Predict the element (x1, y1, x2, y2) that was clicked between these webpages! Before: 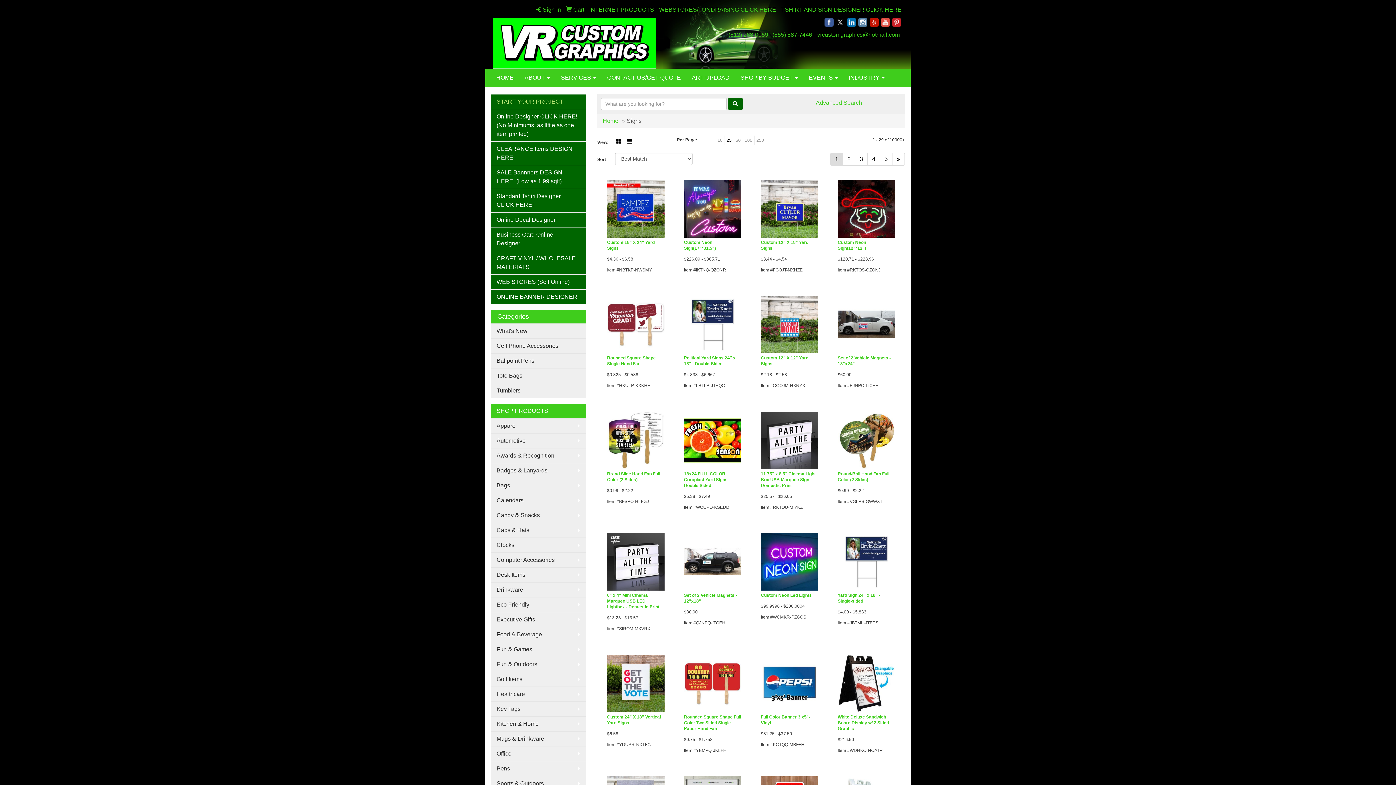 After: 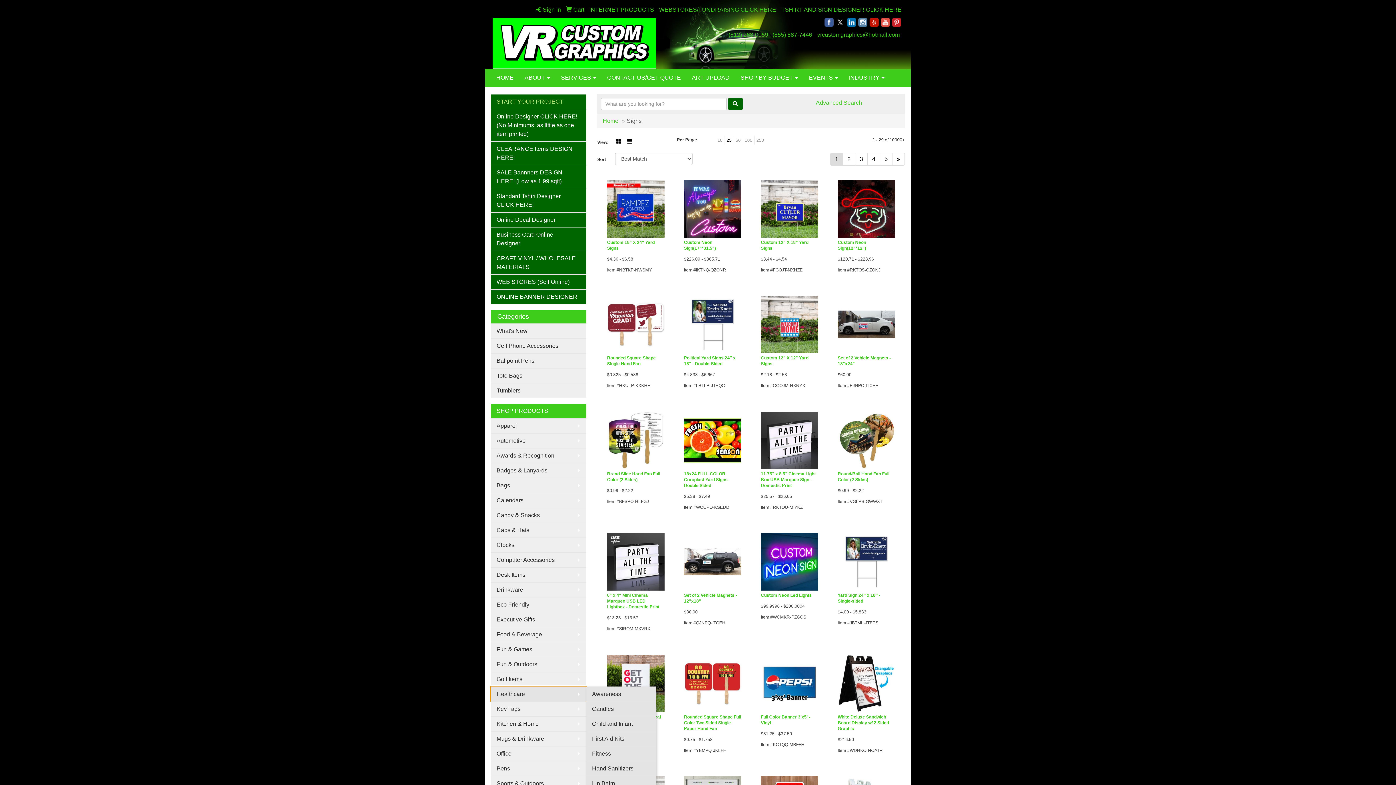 Action: bbox: (490, 686, 586, 701) label: Healthcare